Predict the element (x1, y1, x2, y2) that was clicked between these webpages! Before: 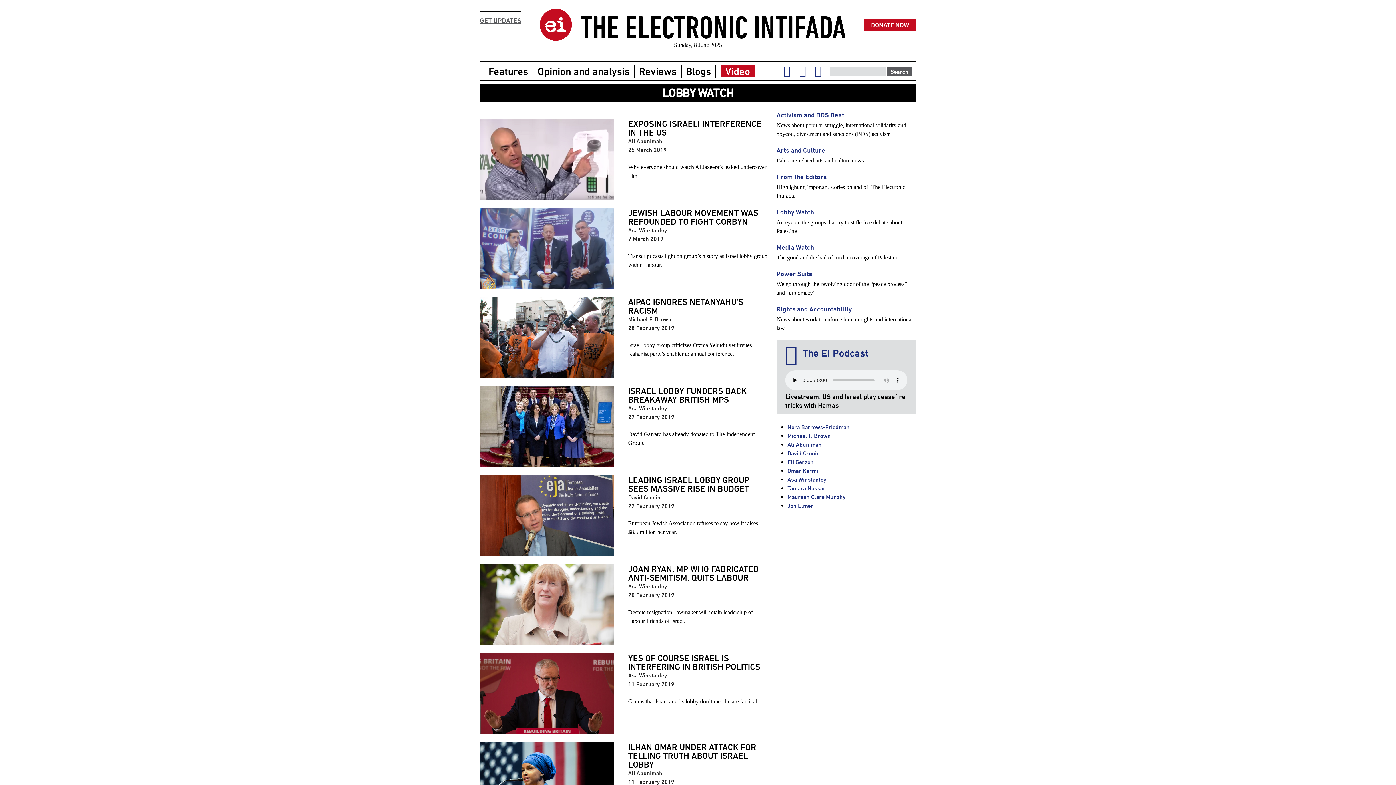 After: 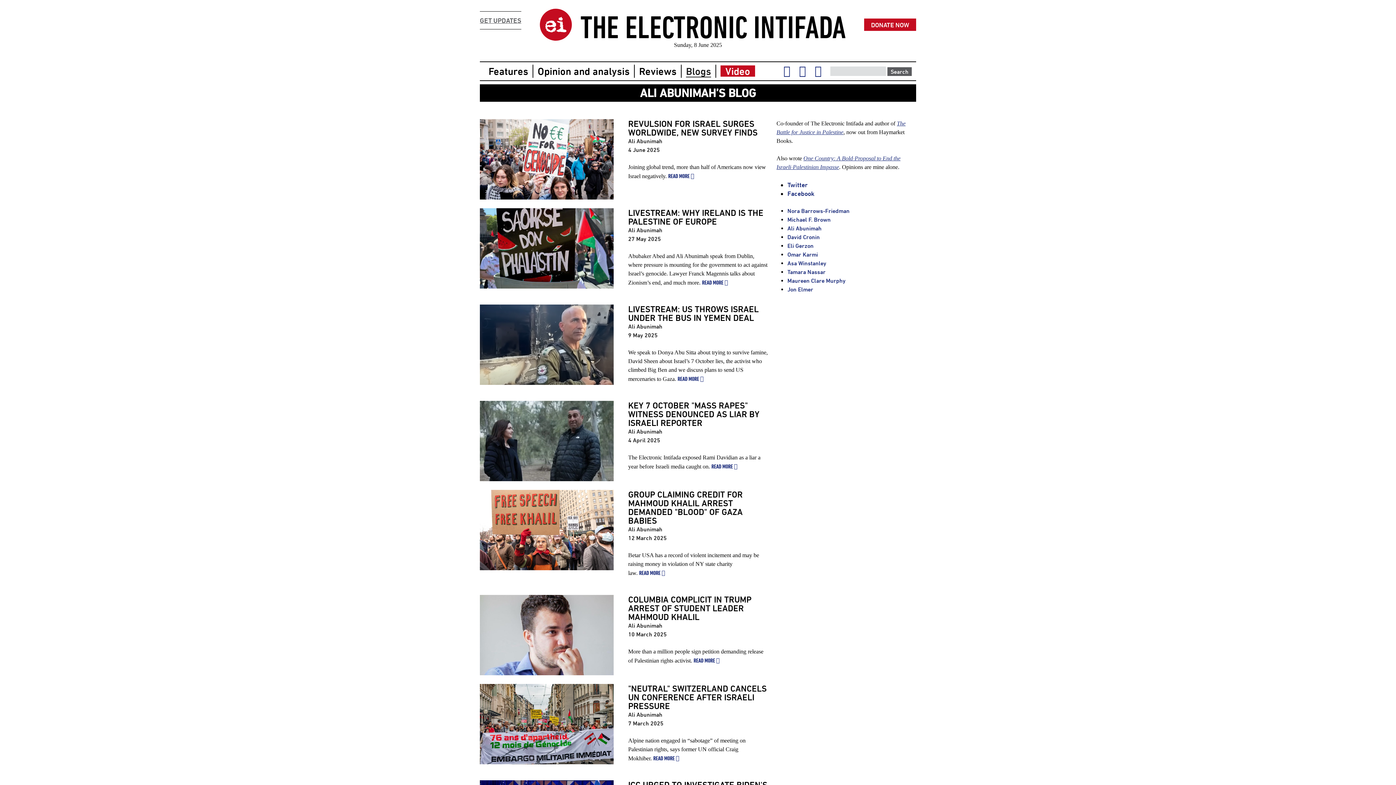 Action: bbox: (787, 441, 821, 448) label: Ali Abunimah